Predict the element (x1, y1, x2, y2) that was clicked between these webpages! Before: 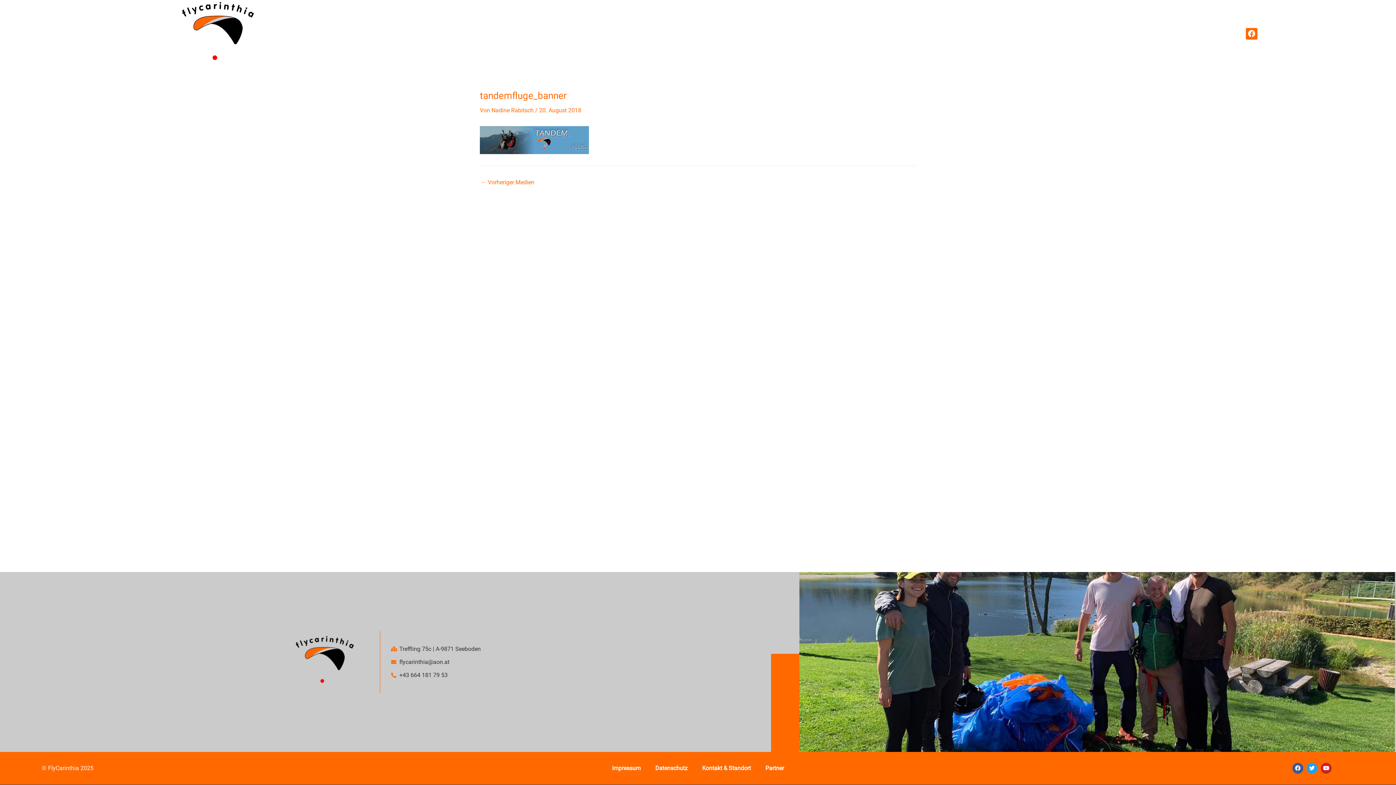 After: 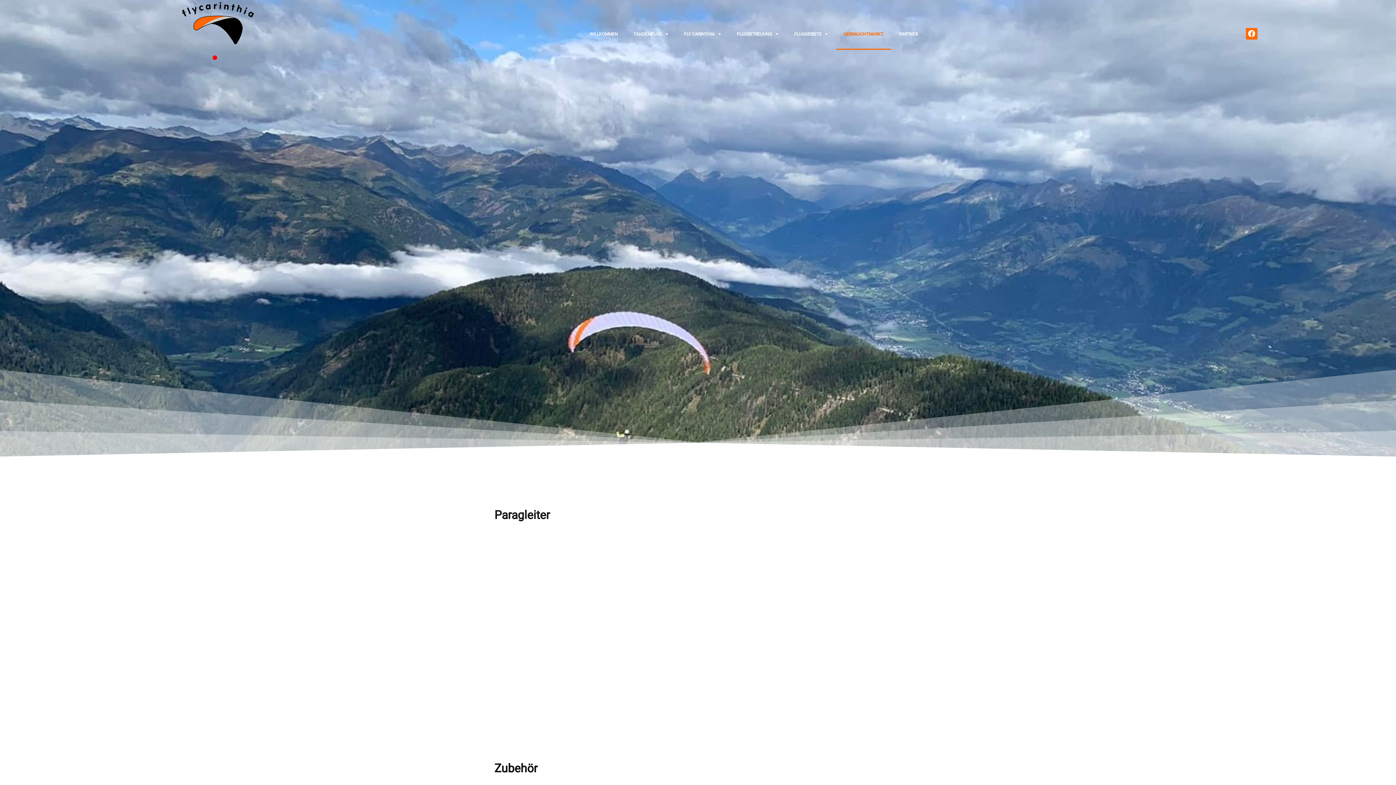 Action: bbox: (836, 18, 891, 49) label: GEBRAUCHTMARKT